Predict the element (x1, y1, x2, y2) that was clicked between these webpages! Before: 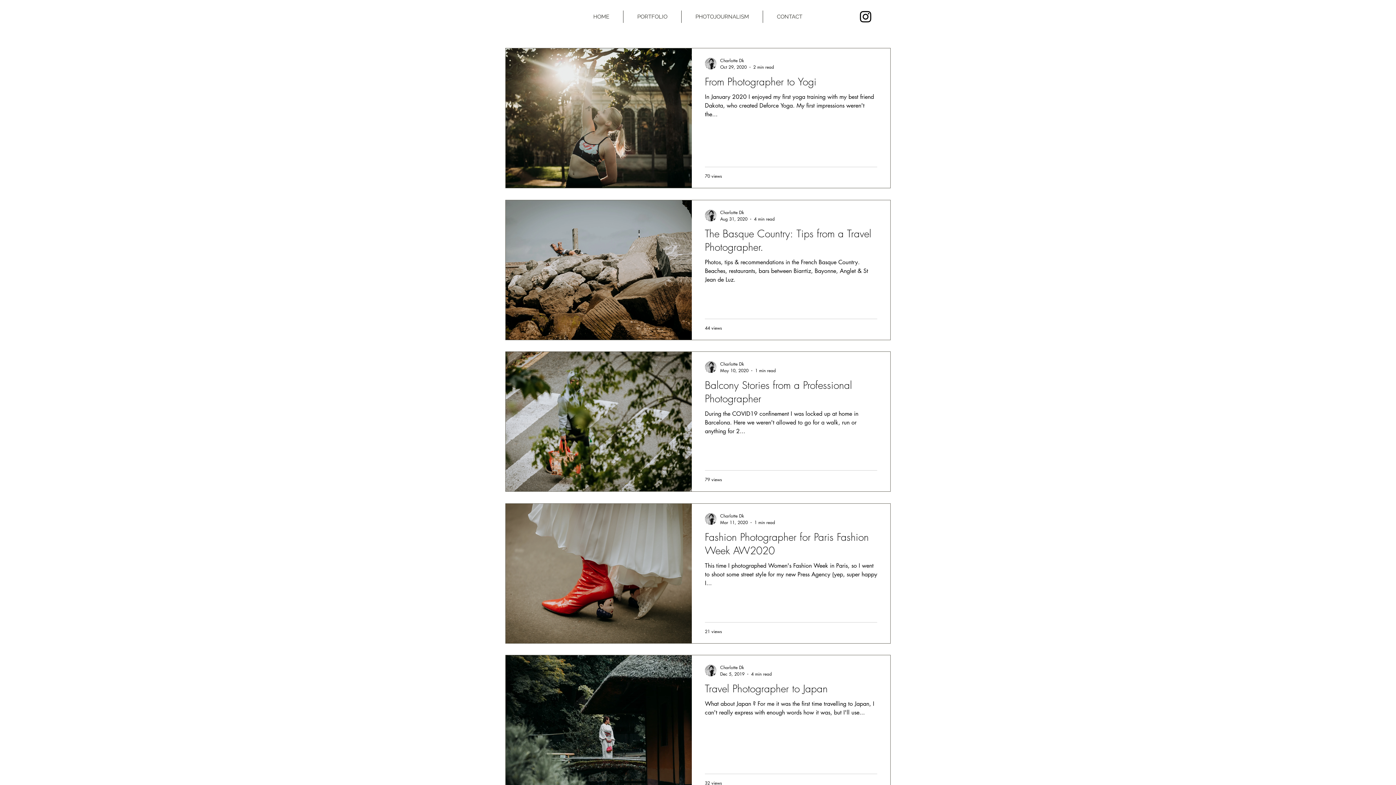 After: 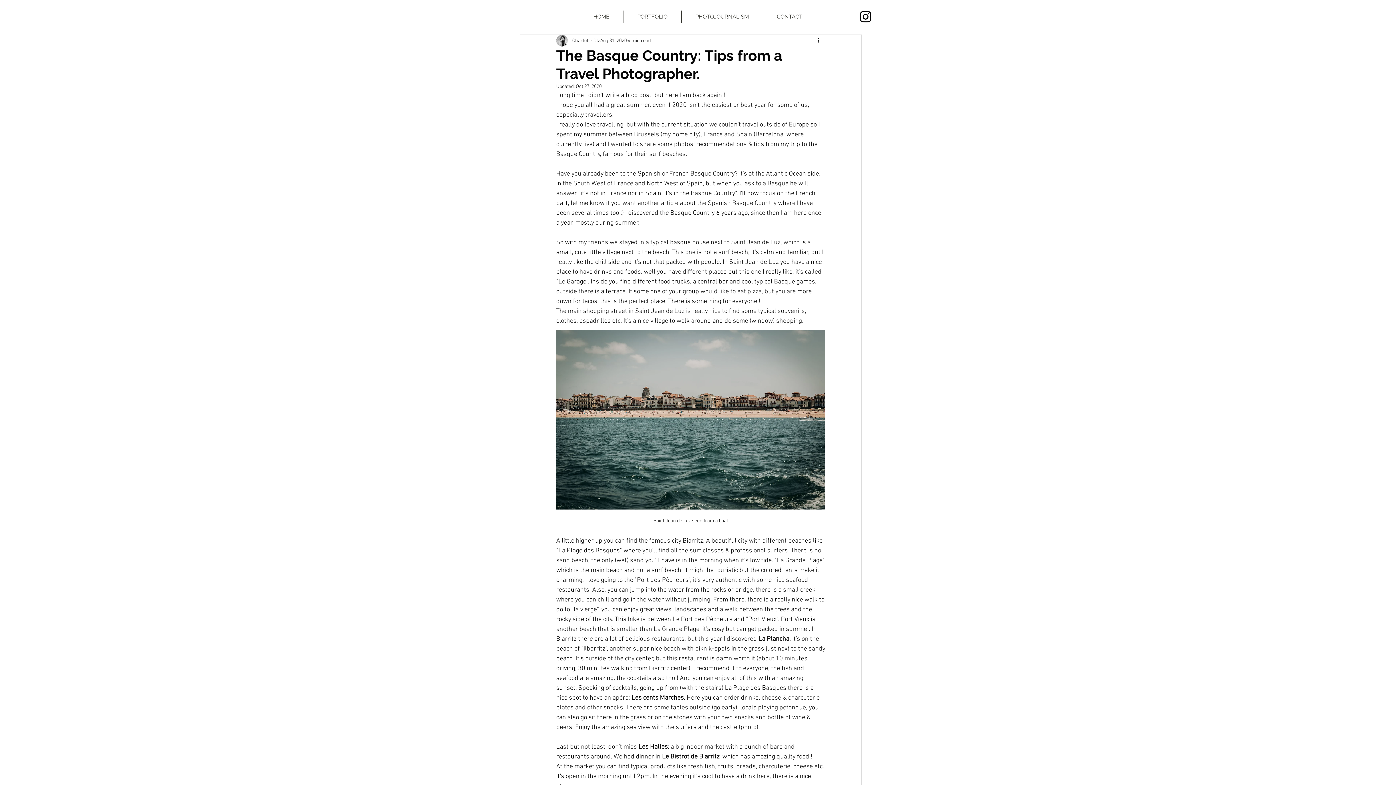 Action: label: The Basque Country: Tips from a Travel Photographer. bbox: (705, 226, 877, 258)